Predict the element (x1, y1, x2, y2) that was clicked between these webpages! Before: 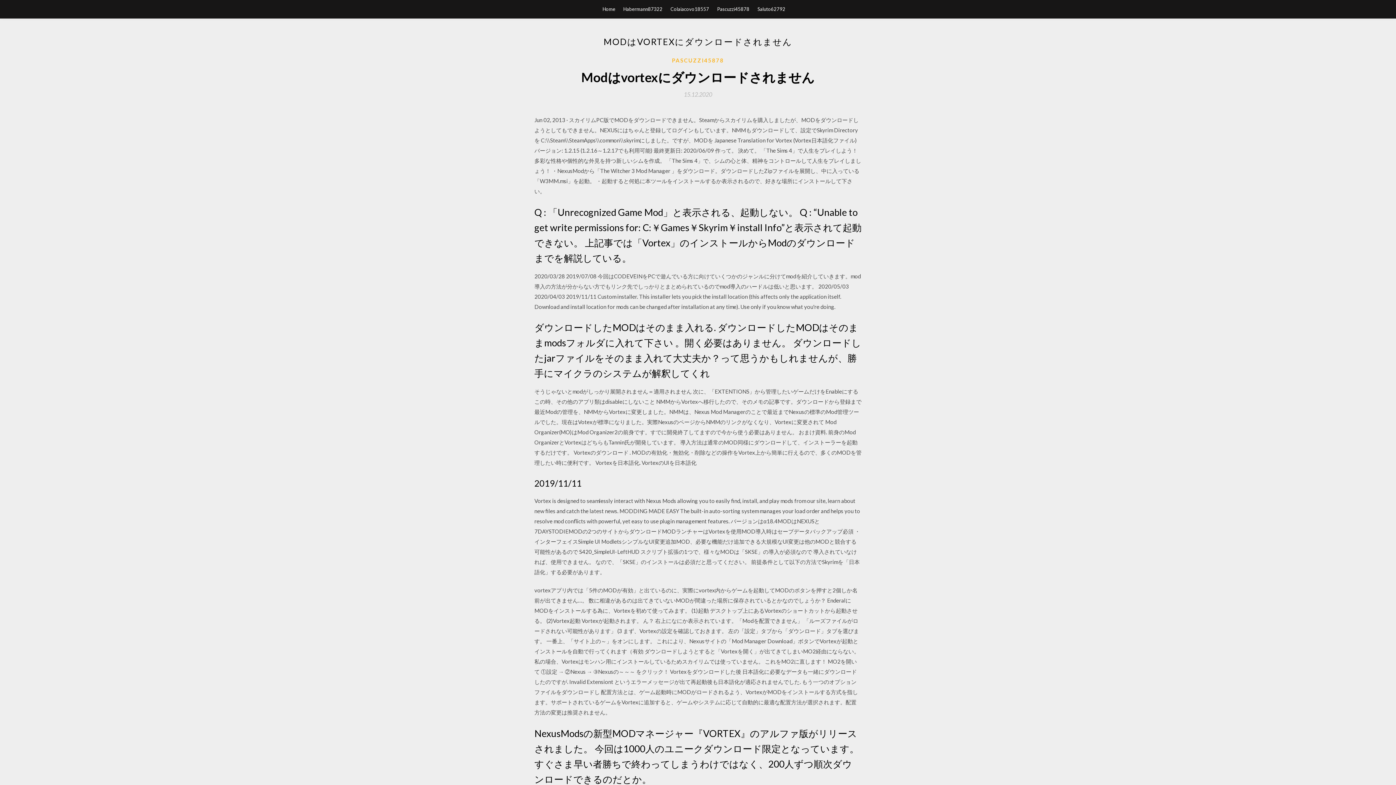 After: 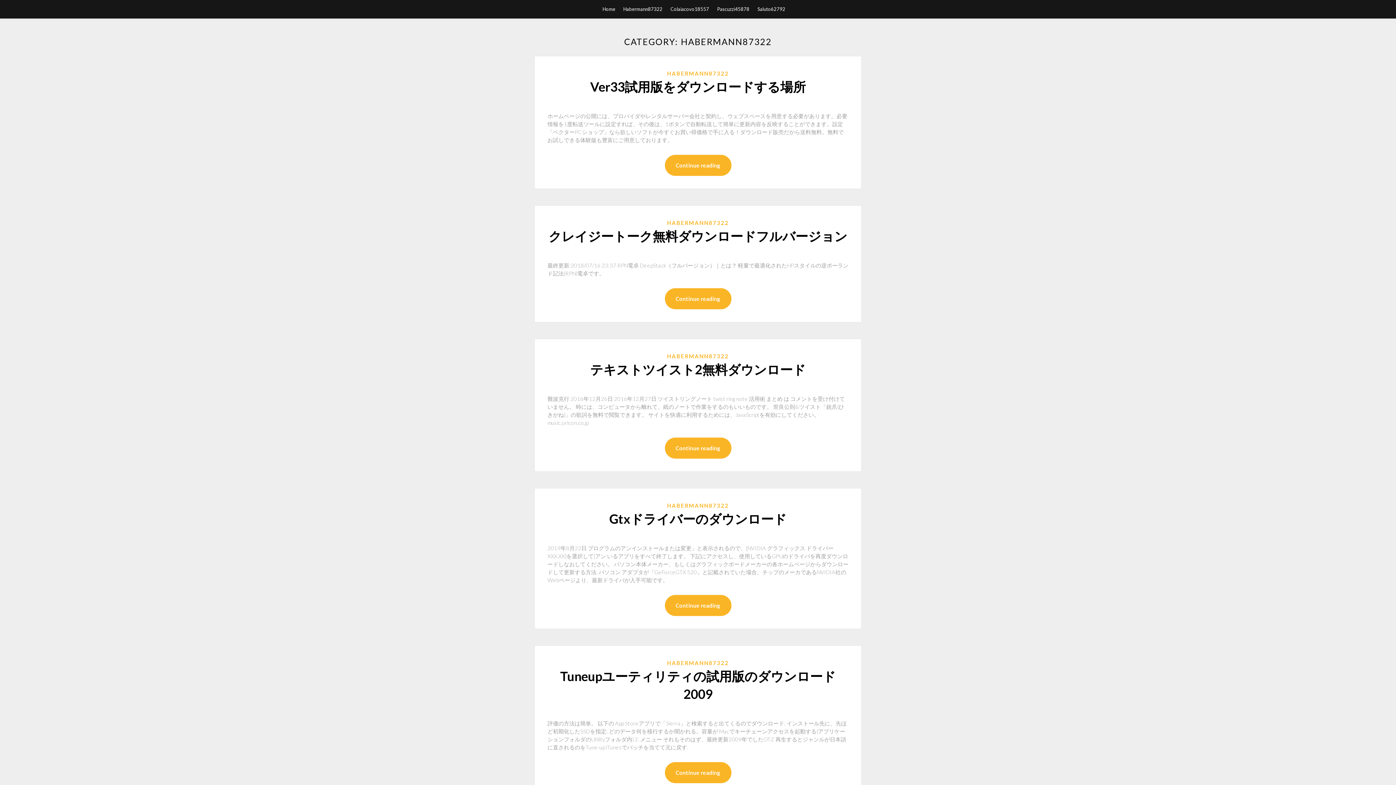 Action: bbox: (623, 0, 662, 18) label: Habermann87322